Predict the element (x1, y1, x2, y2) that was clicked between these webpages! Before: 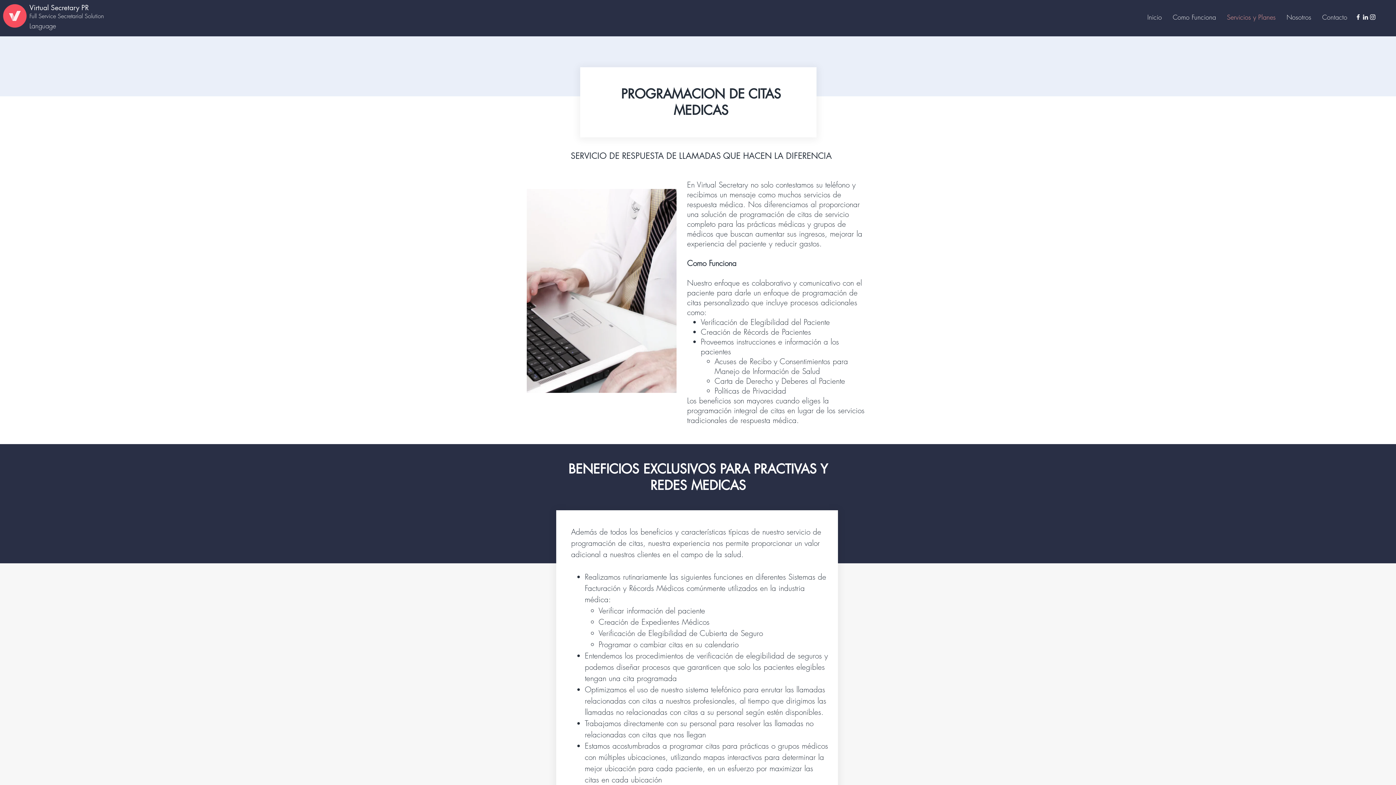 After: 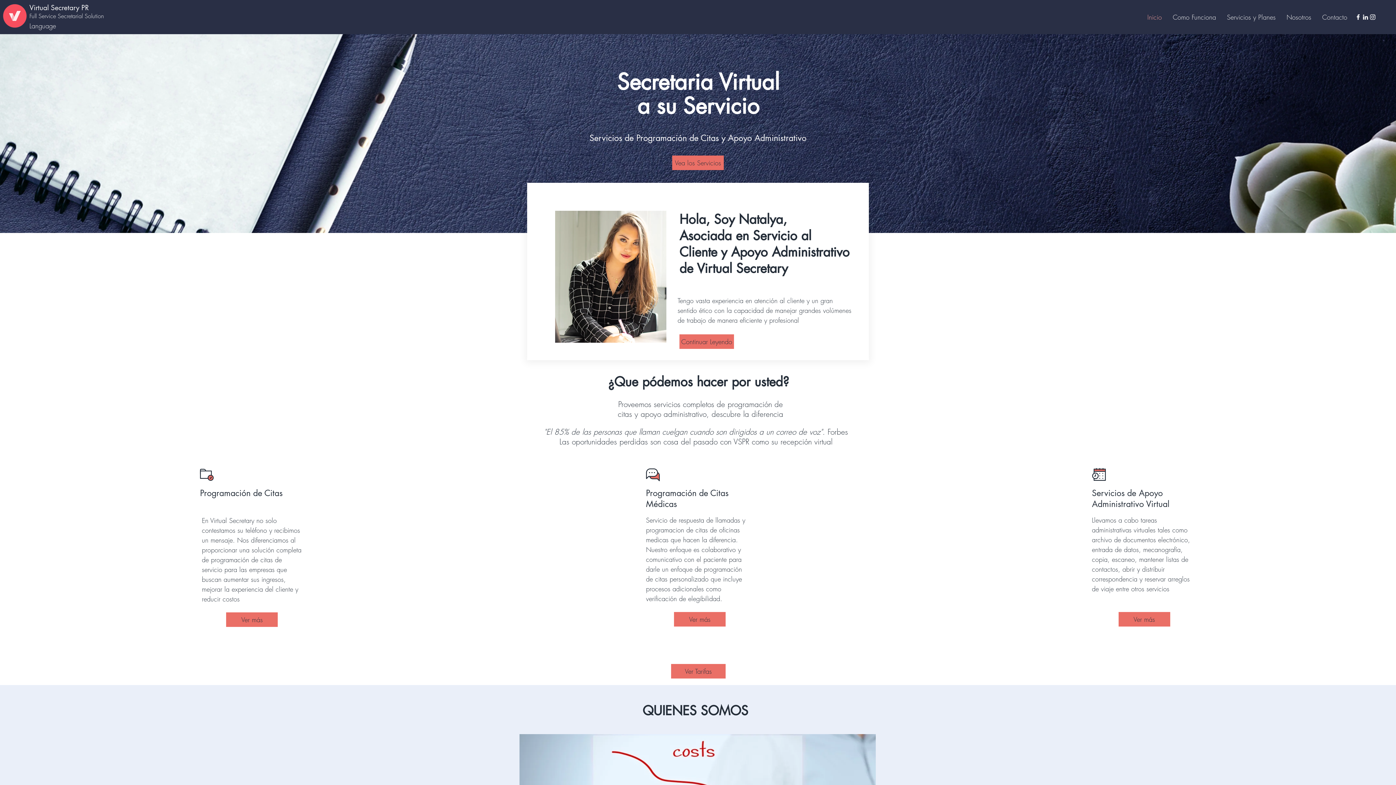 Action: label: Virtual Secretary PR bbox: (29, 3, 88, 12)